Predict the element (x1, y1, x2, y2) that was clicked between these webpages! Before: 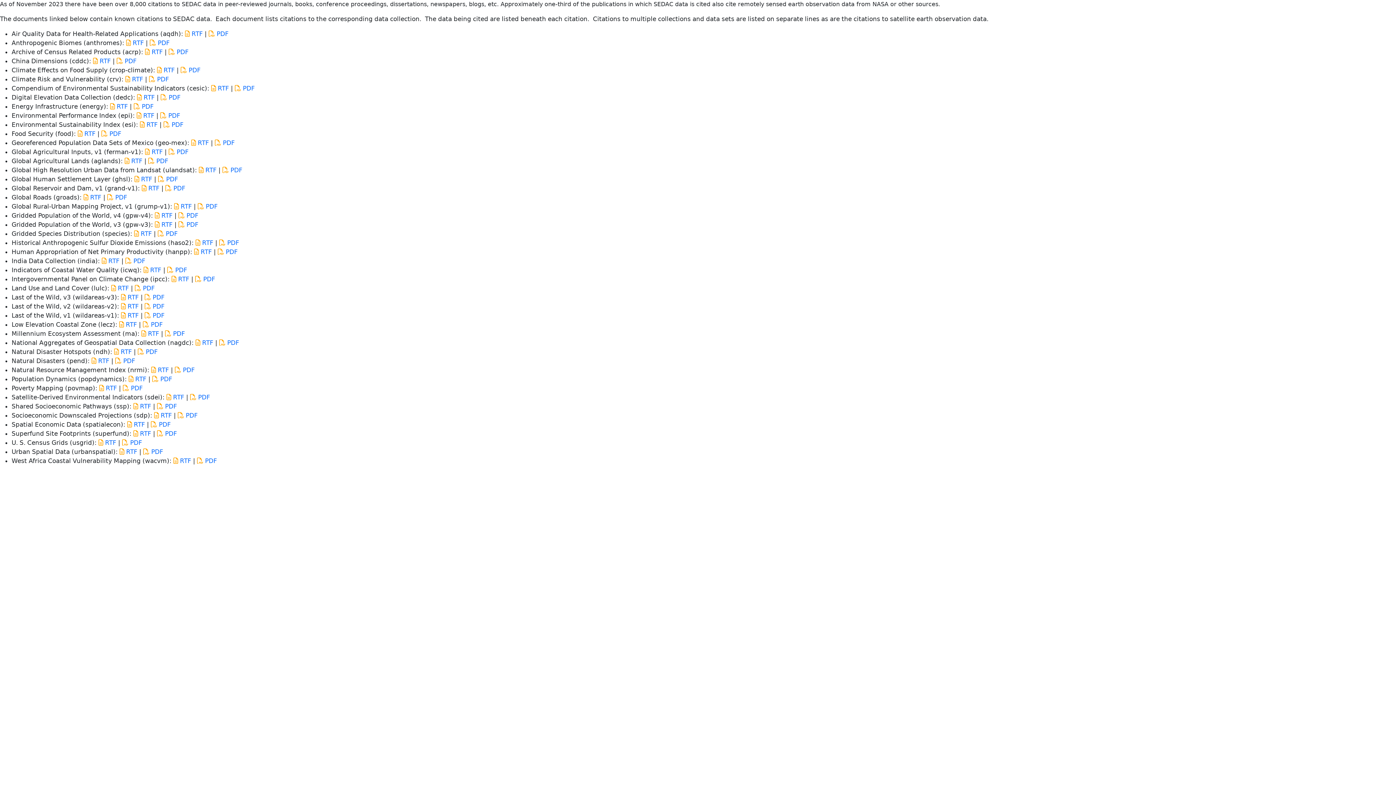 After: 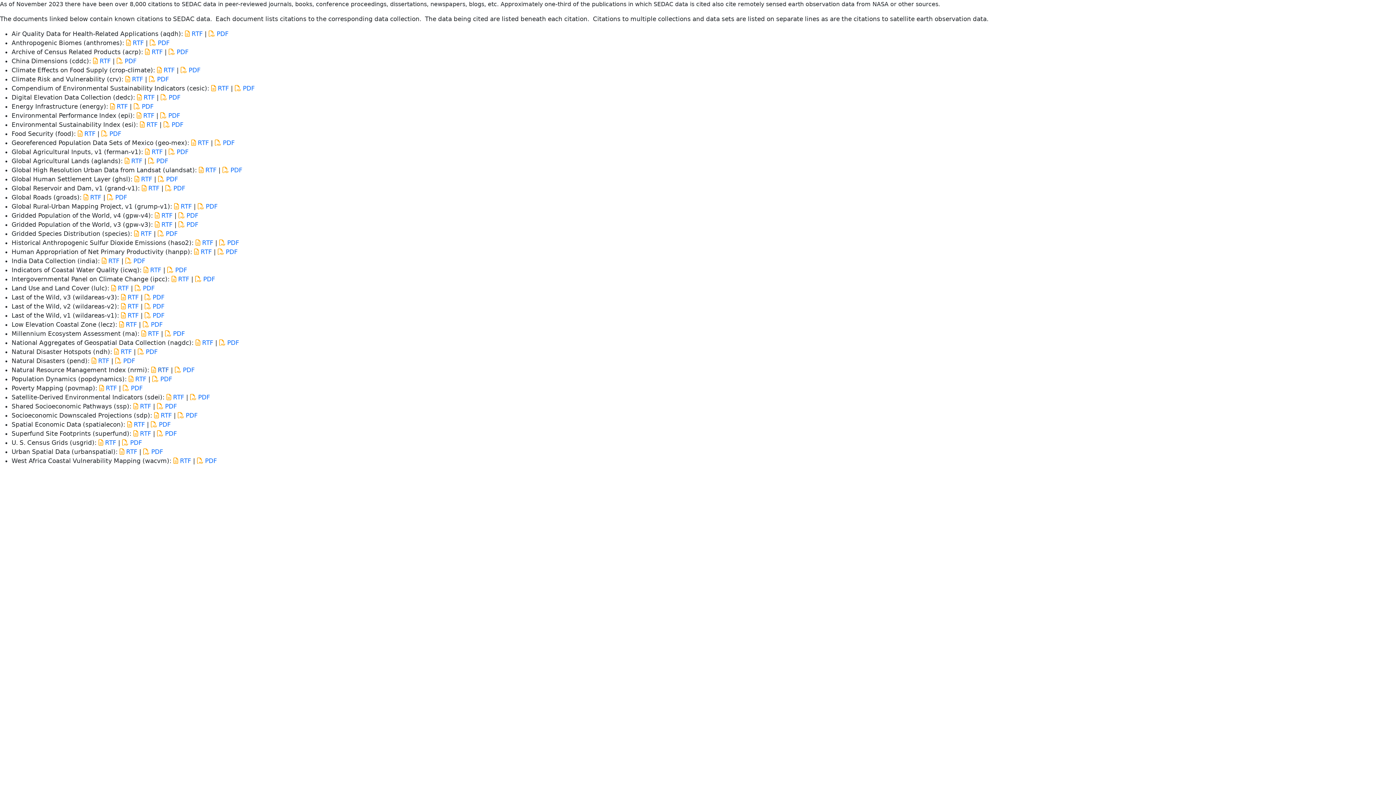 Action: label:  RTF bbox: (151, 366, 169, 373)